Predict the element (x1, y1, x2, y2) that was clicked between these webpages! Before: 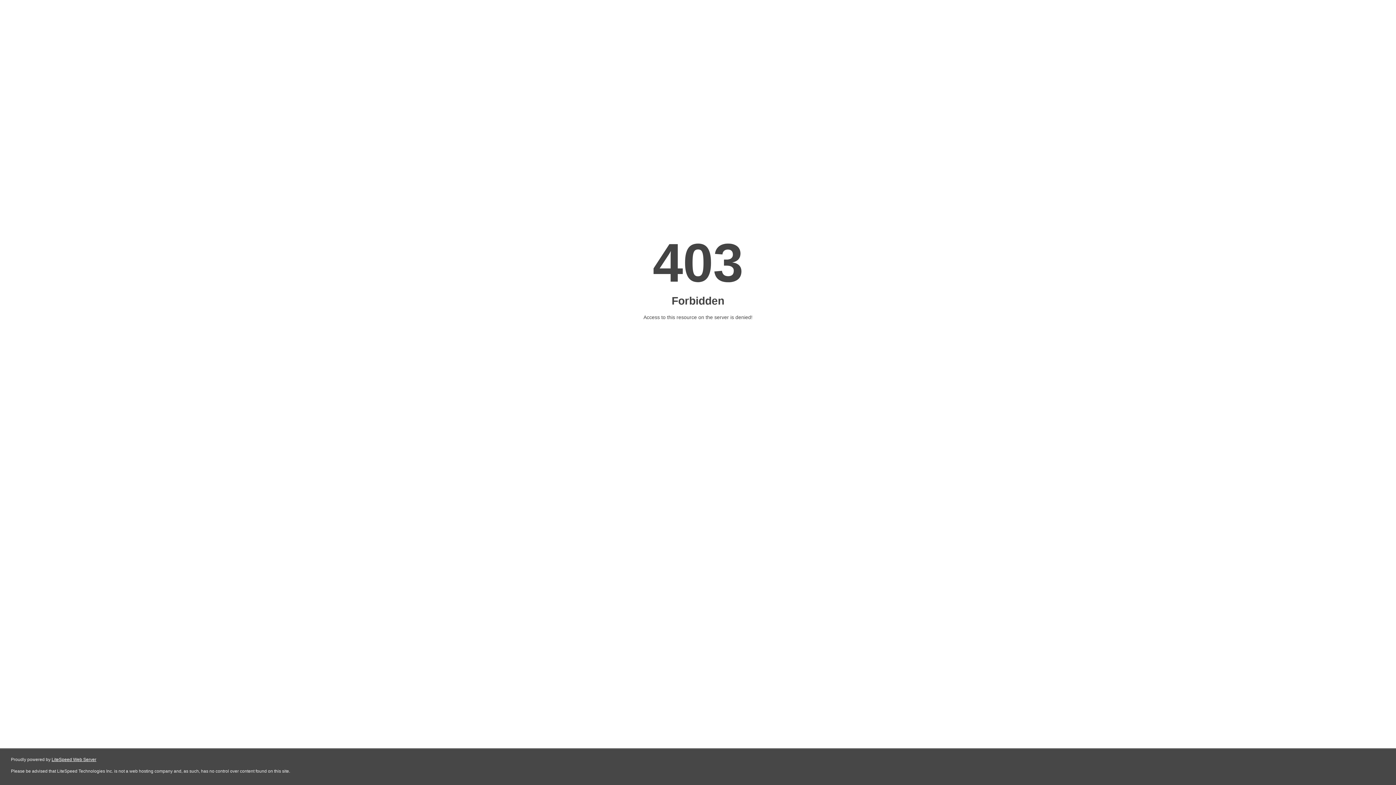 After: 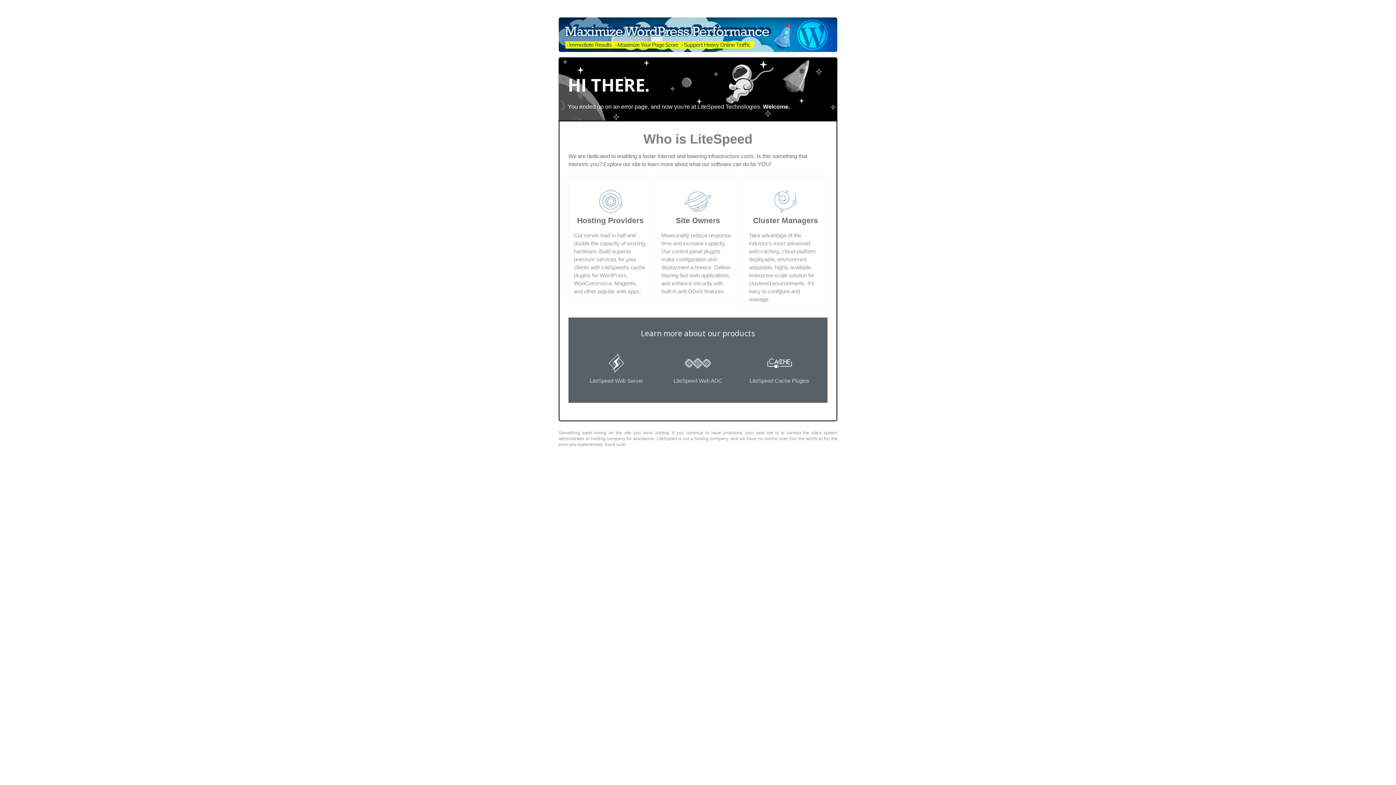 Action: label: LiteSpeed Web Server bbox: (51, 757, 96, 762)